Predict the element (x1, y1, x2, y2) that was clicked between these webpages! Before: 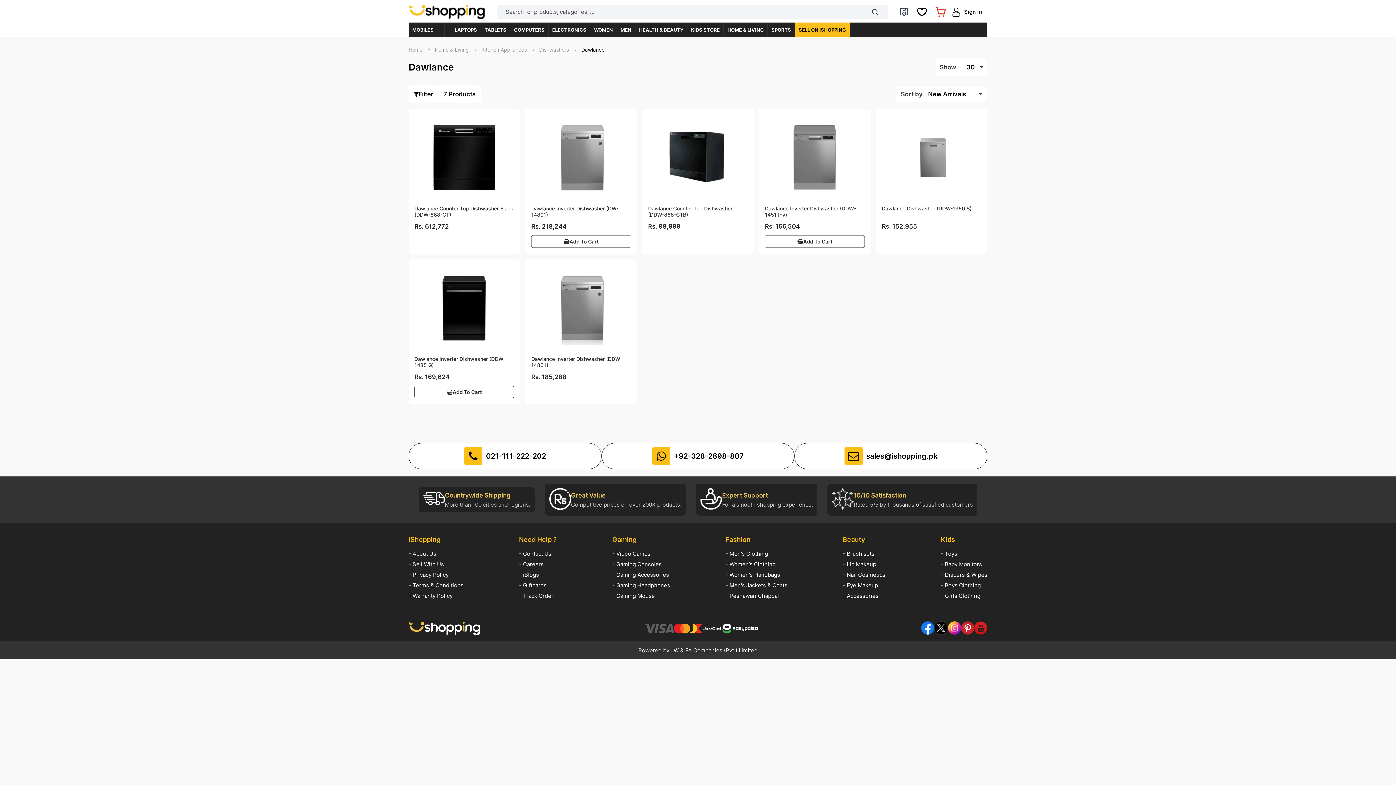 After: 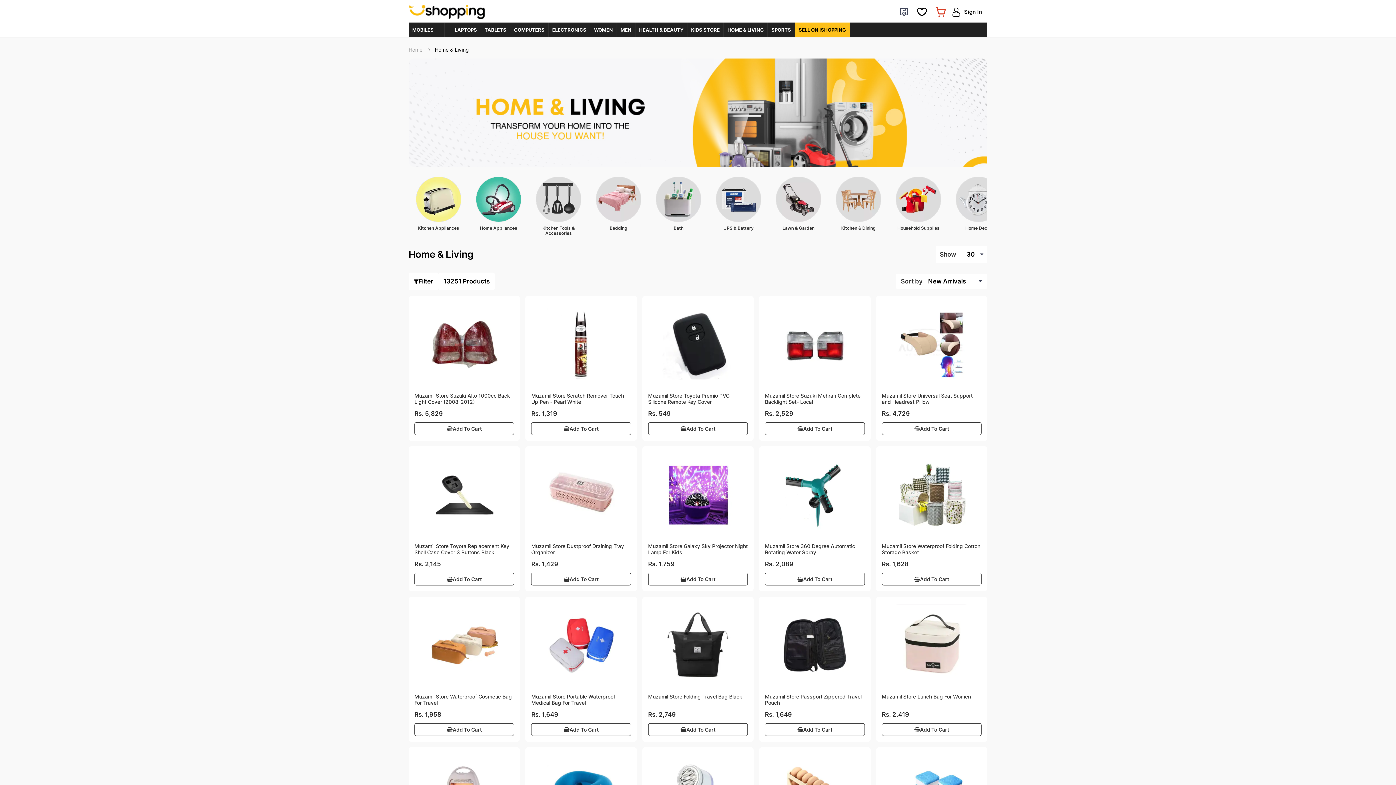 Action: label: HOME & LIVING bbox: (724, 22, 768, 37)